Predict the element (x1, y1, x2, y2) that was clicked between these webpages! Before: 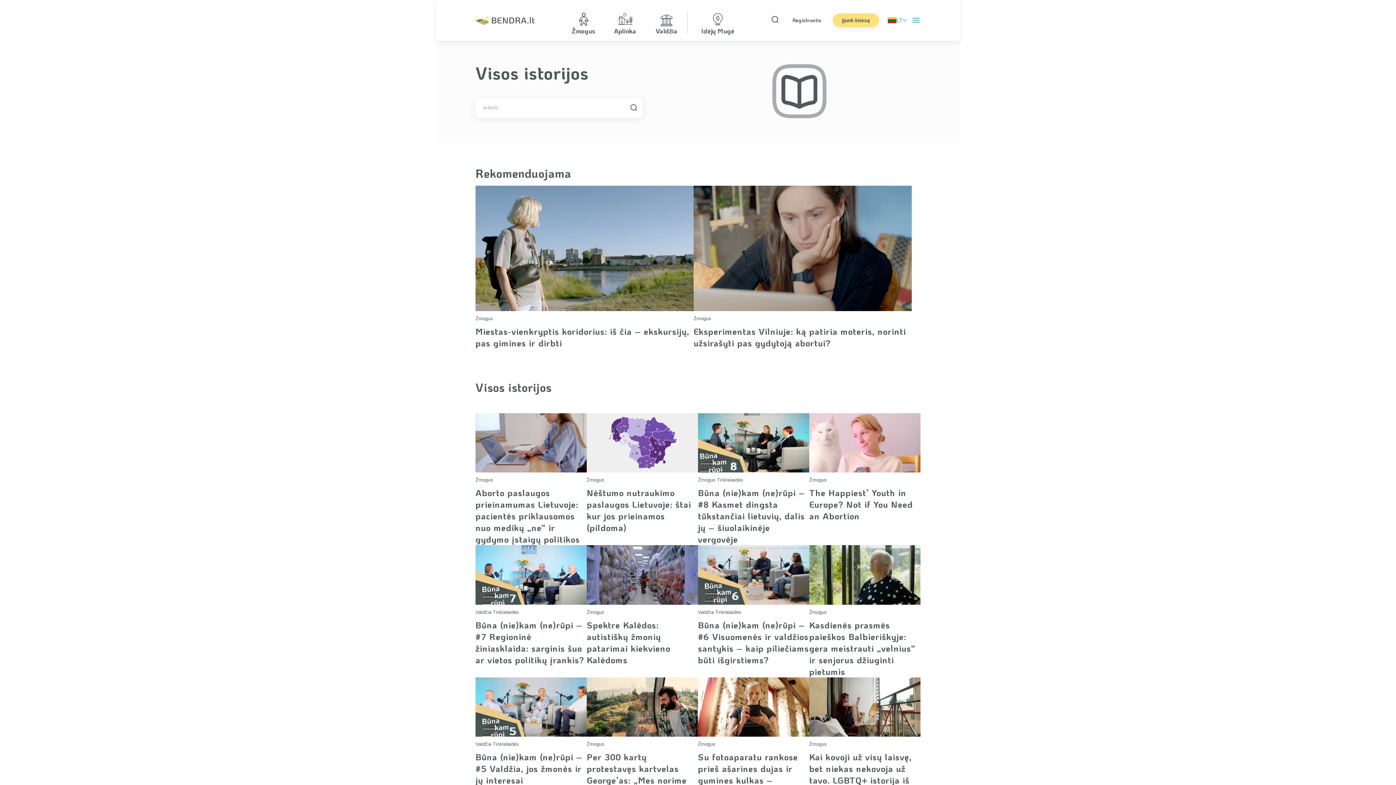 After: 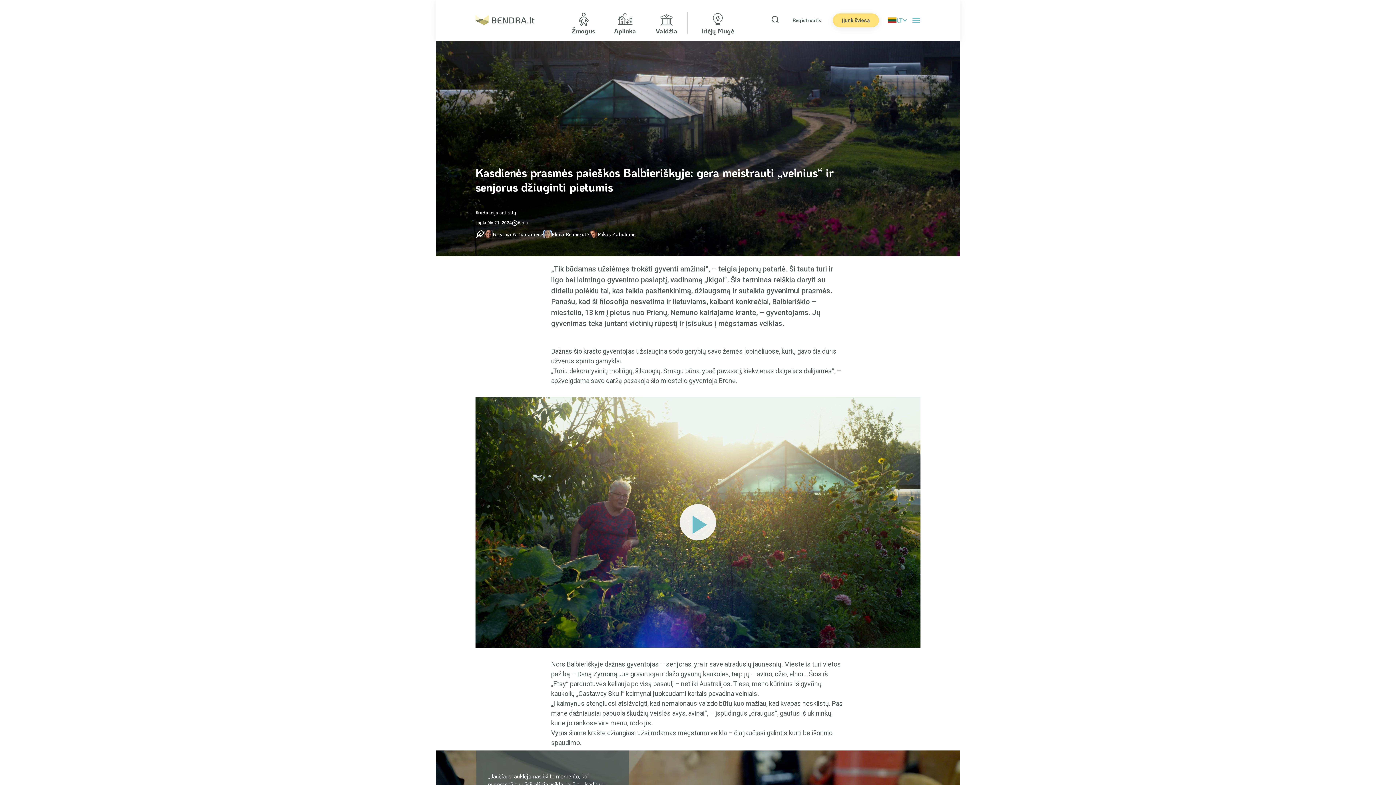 Action: bbox: (809, 545, 920, 604)